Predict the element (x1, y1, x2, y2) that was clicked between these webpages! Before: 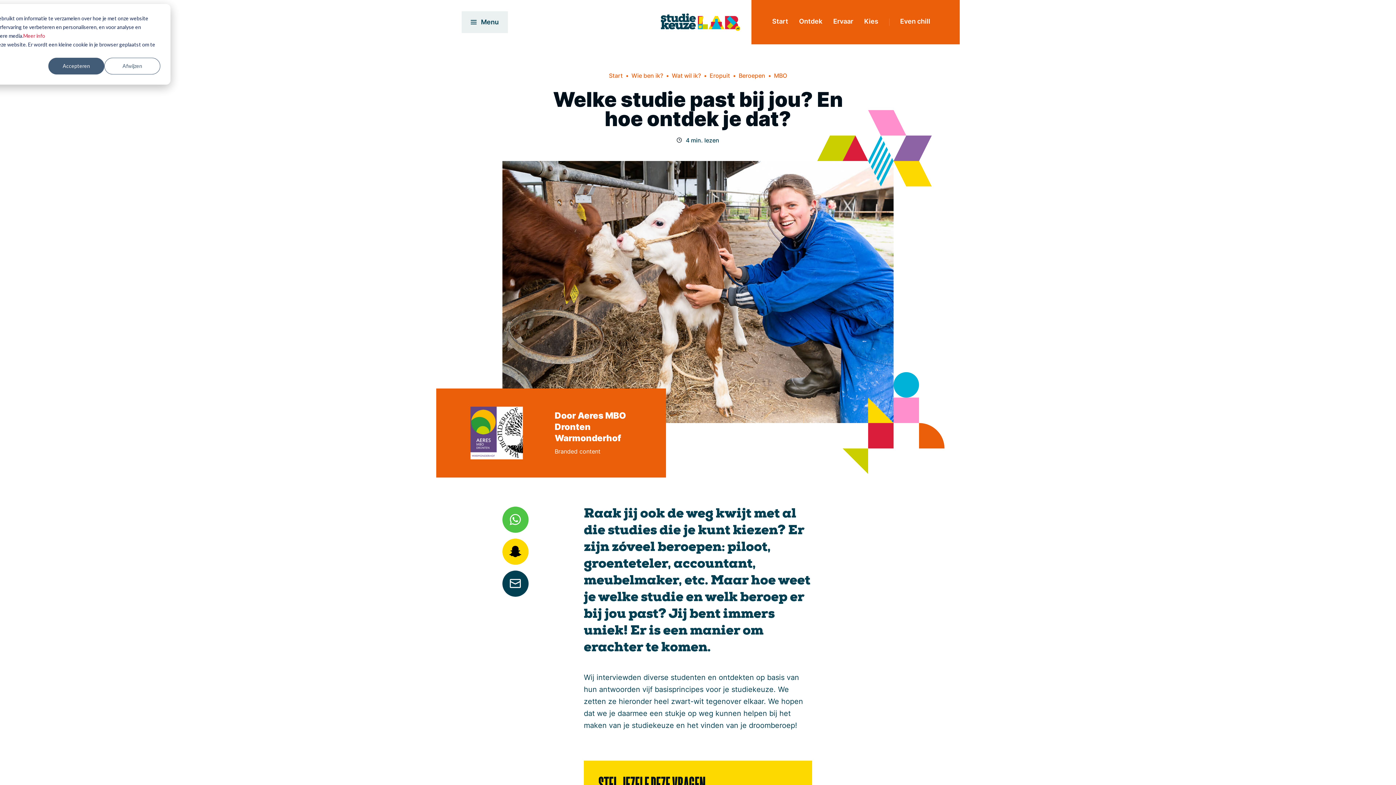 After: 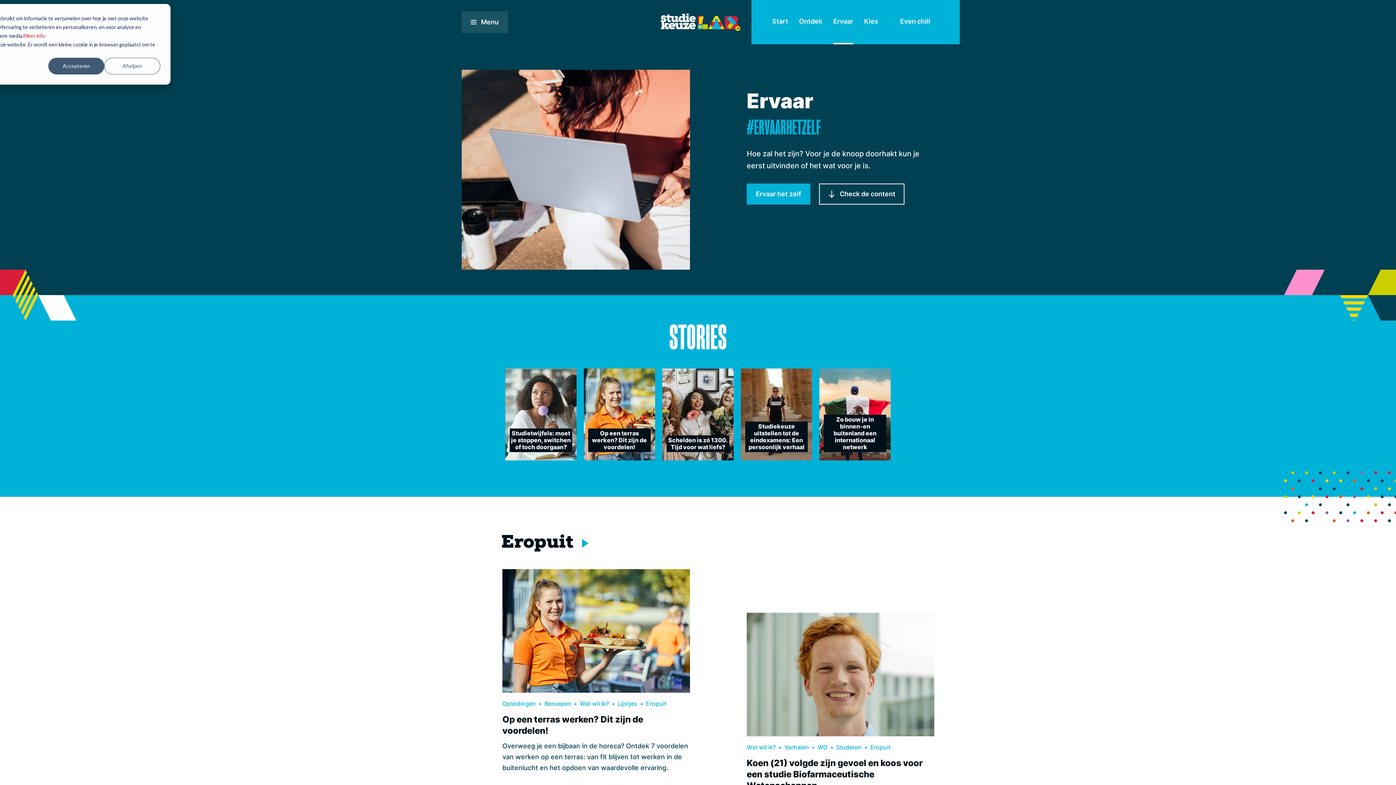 Action: label: Ervaar bbox: (833, 0, 853, 44)